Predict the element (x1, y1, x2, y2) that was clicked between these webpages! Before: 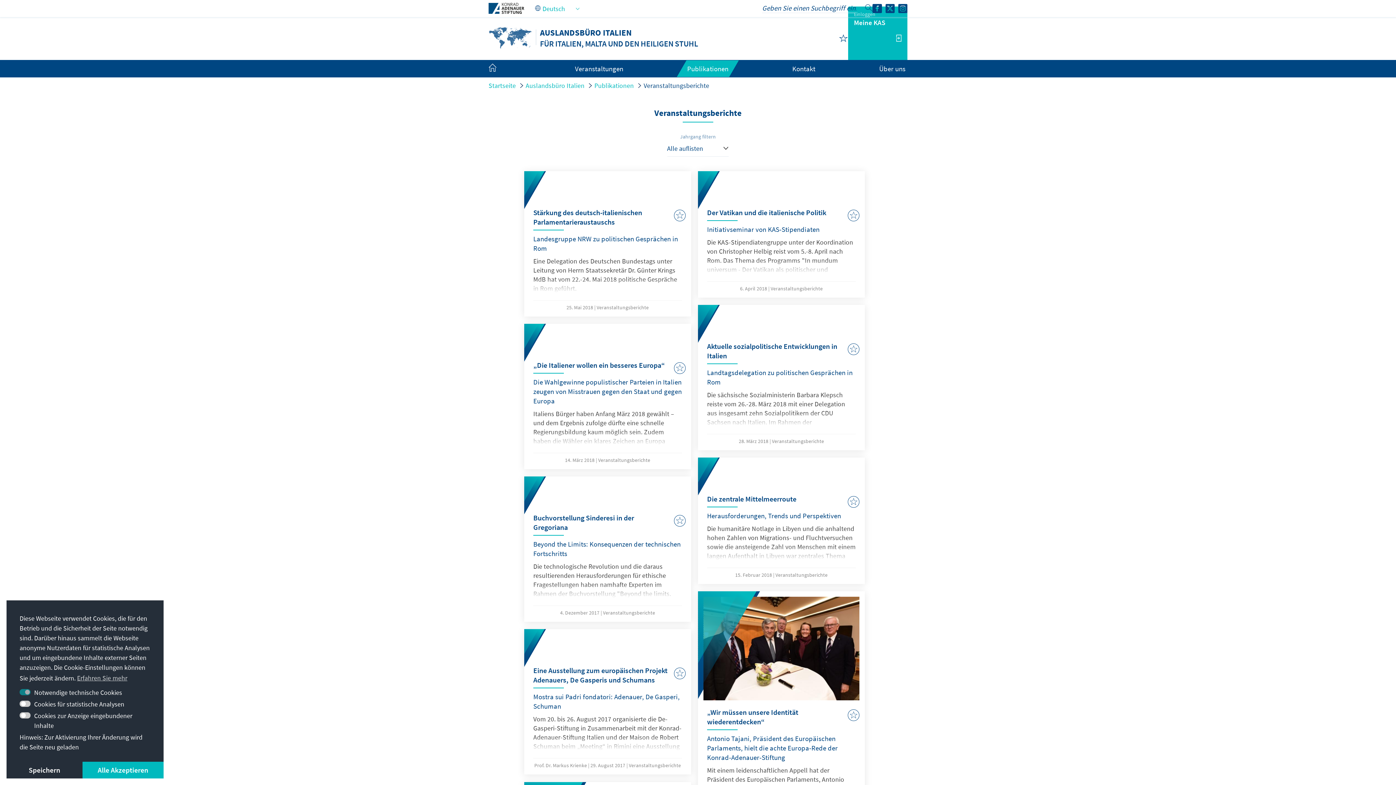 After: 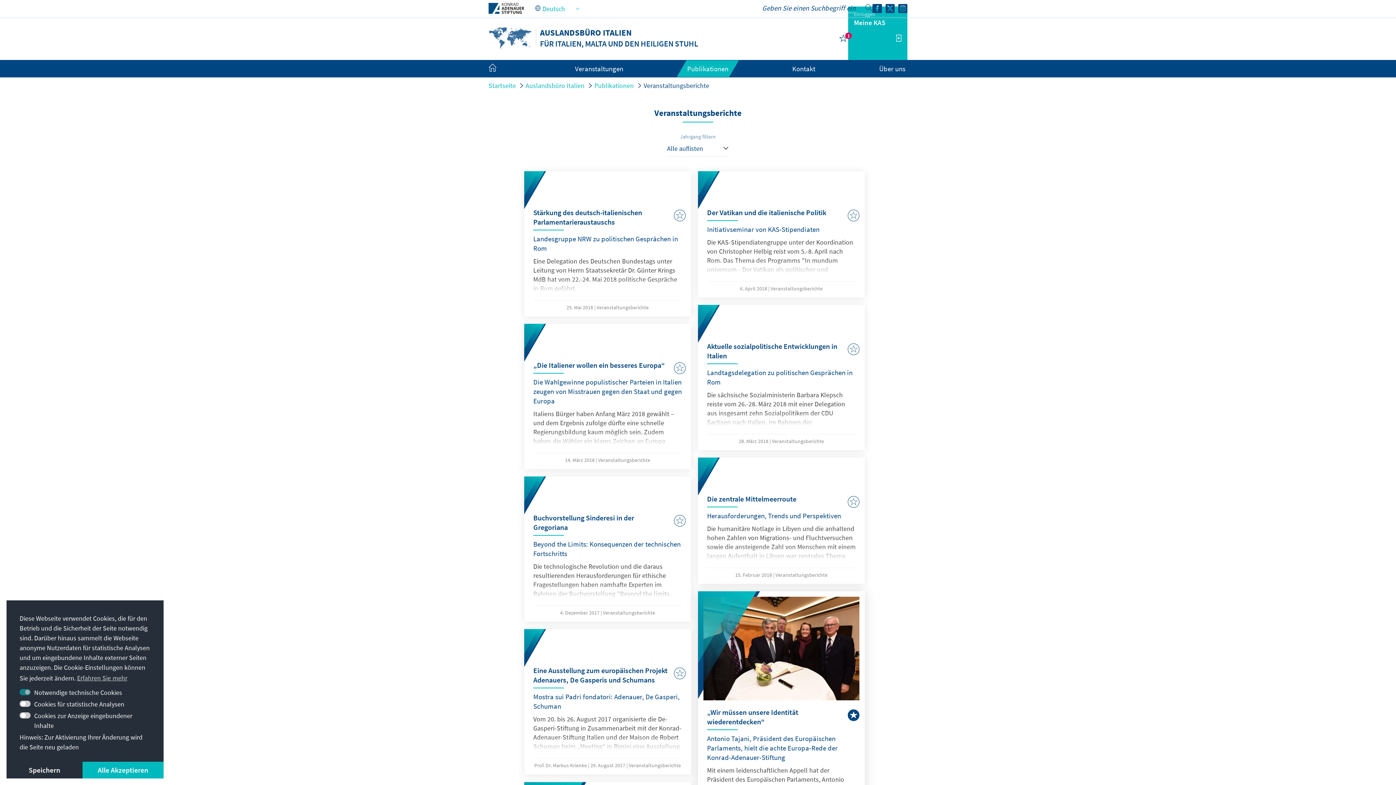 Action: bbox: (848, 708, 859, 720)